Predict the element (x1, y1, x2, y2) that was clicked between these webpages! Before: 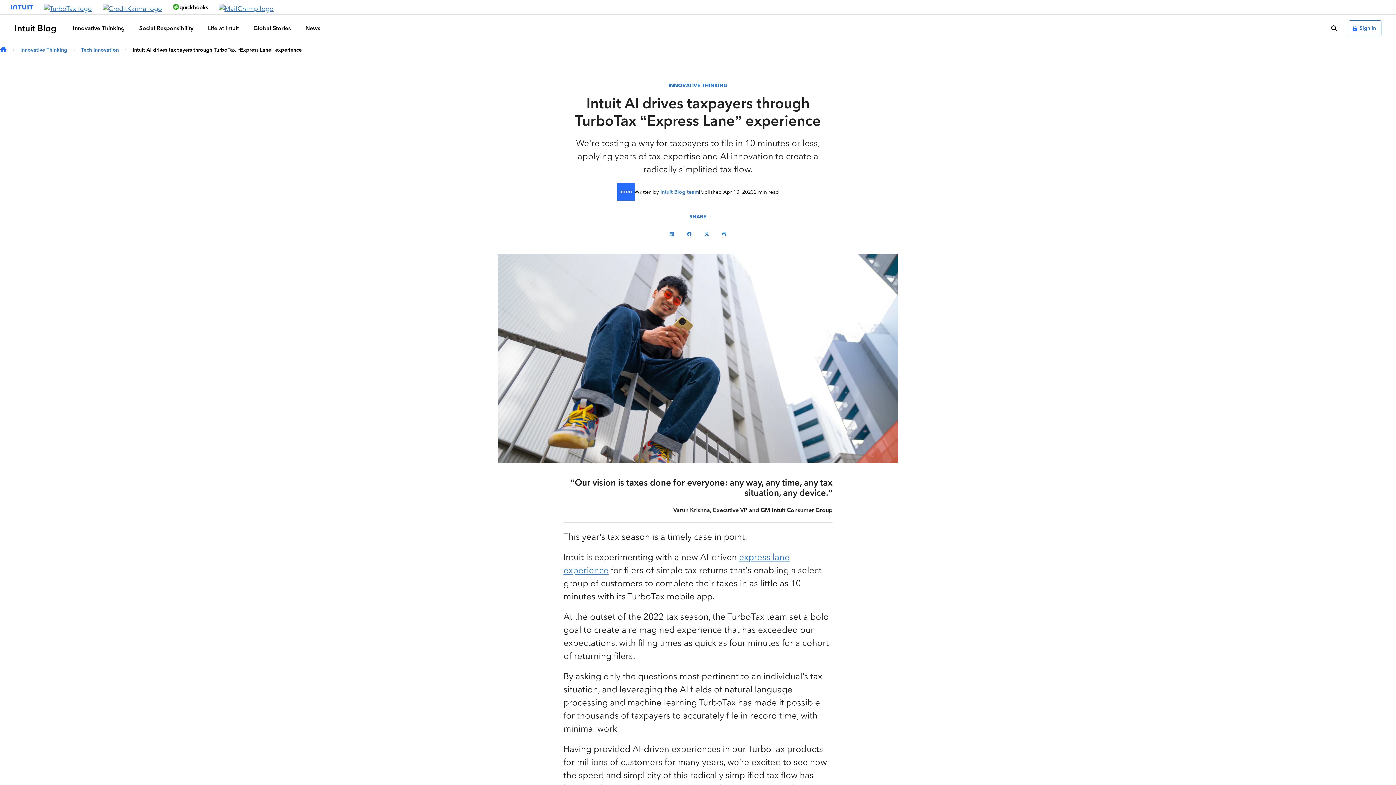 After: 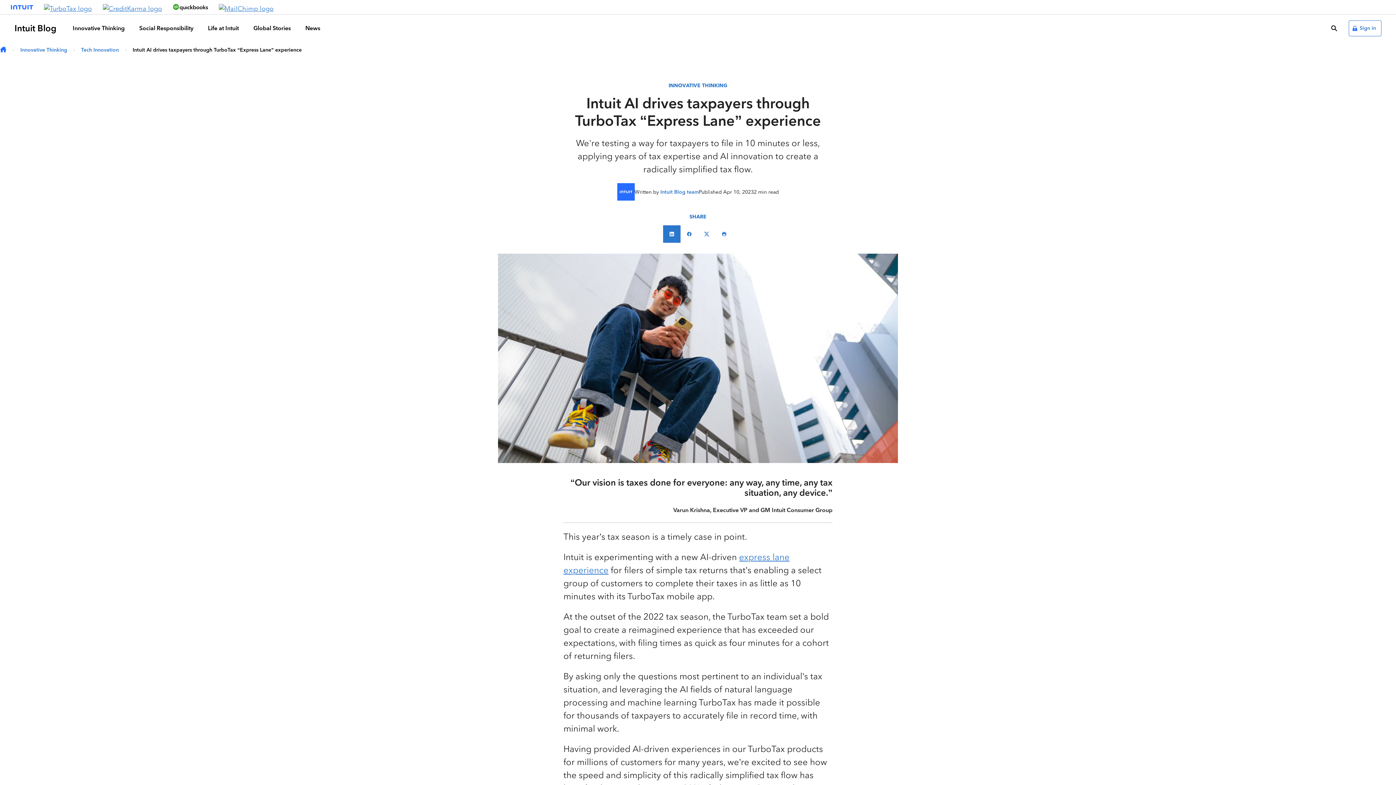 Action: label: Share on LinkedIn bbox: (663, 225, 680, 242)